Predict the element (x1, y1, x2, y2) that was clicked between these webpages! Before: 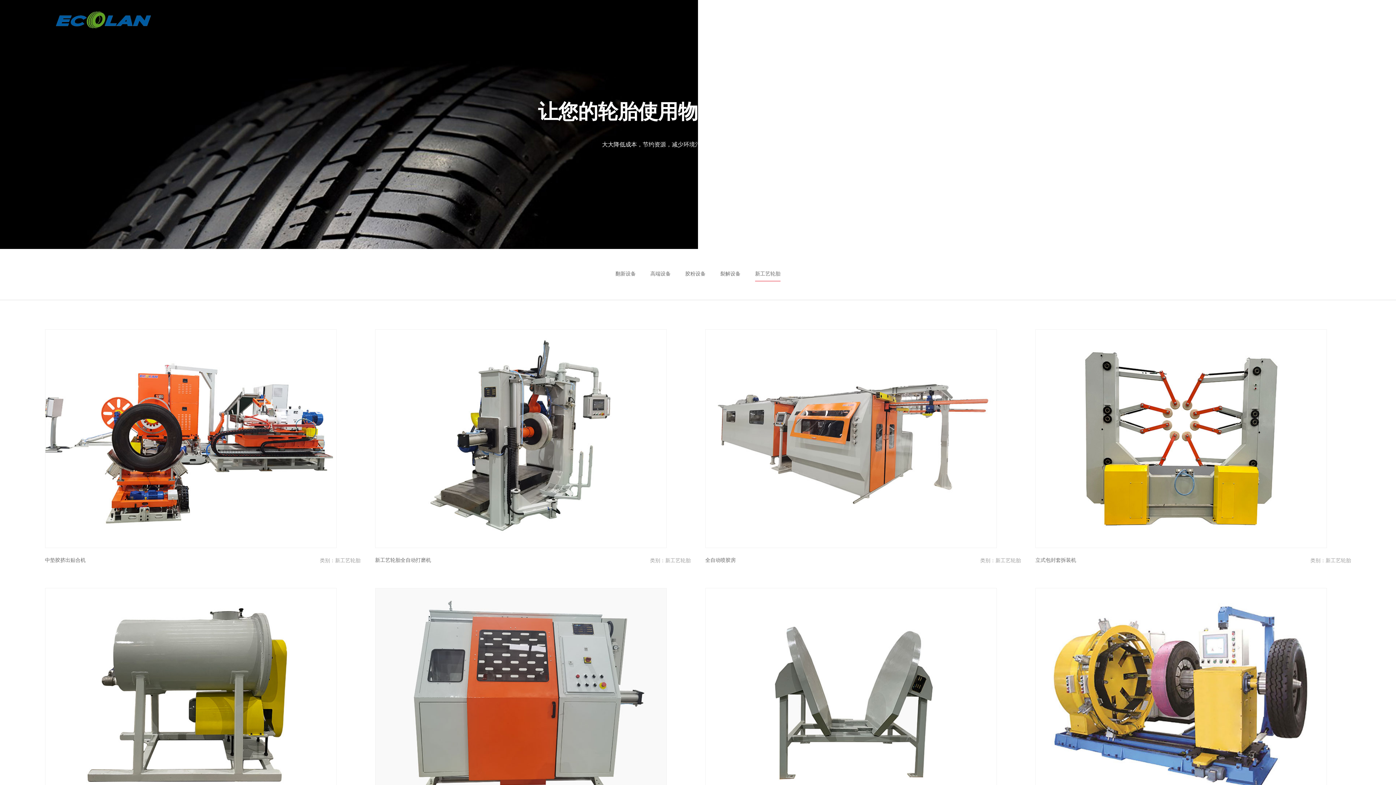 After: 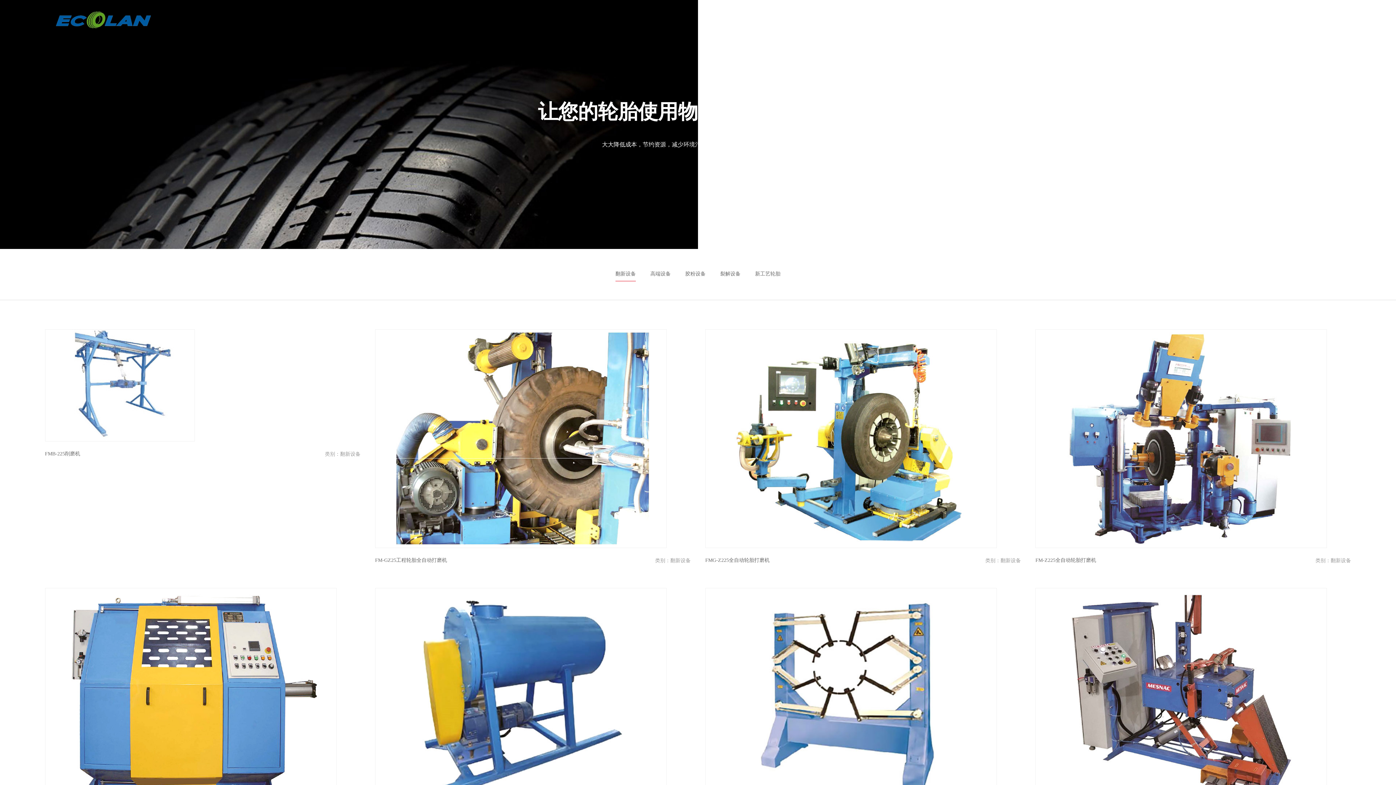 Action: label: 翻新设备 bbox: (615, 271, 636, 276)